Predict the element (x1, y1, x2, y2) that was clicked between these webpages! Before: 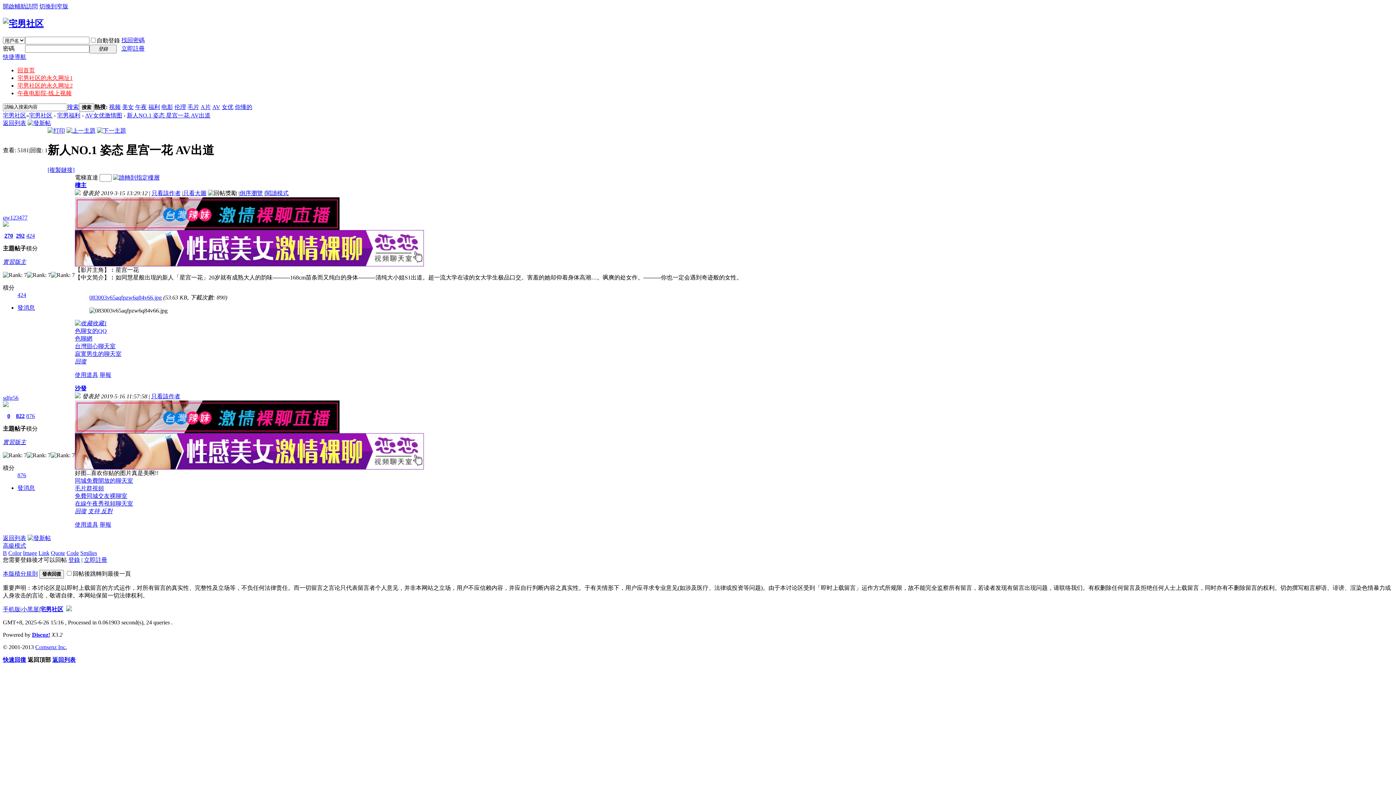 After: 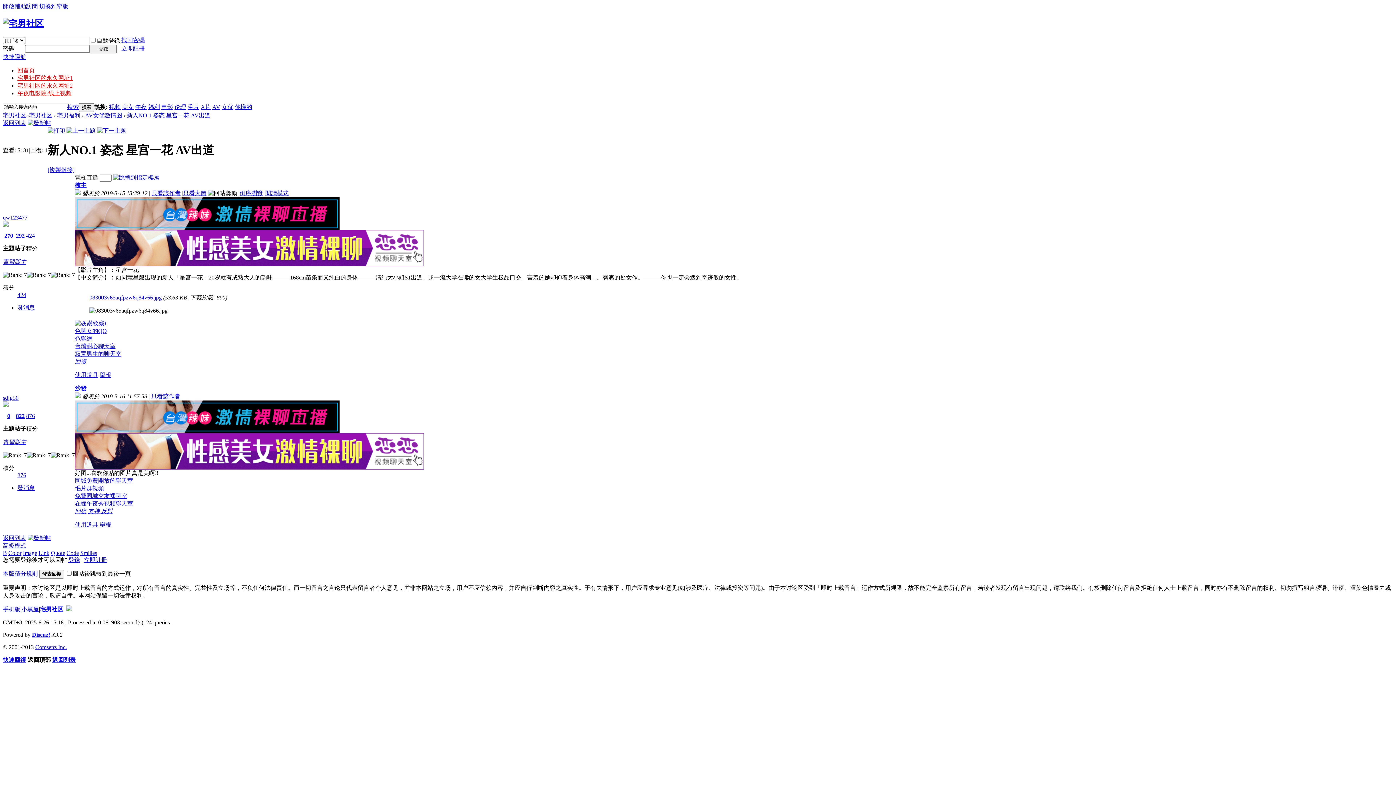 Action: bbox: (27, 119, 50, 126)